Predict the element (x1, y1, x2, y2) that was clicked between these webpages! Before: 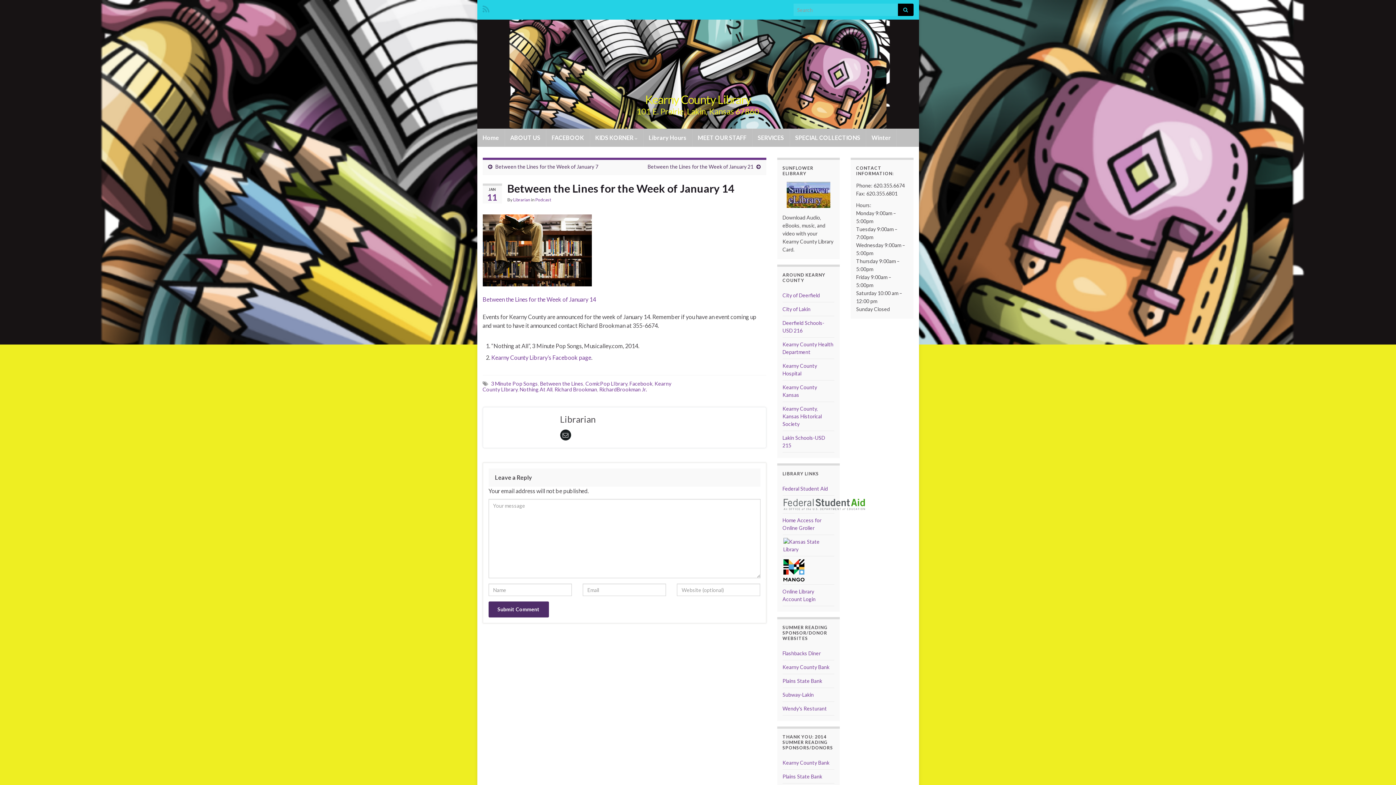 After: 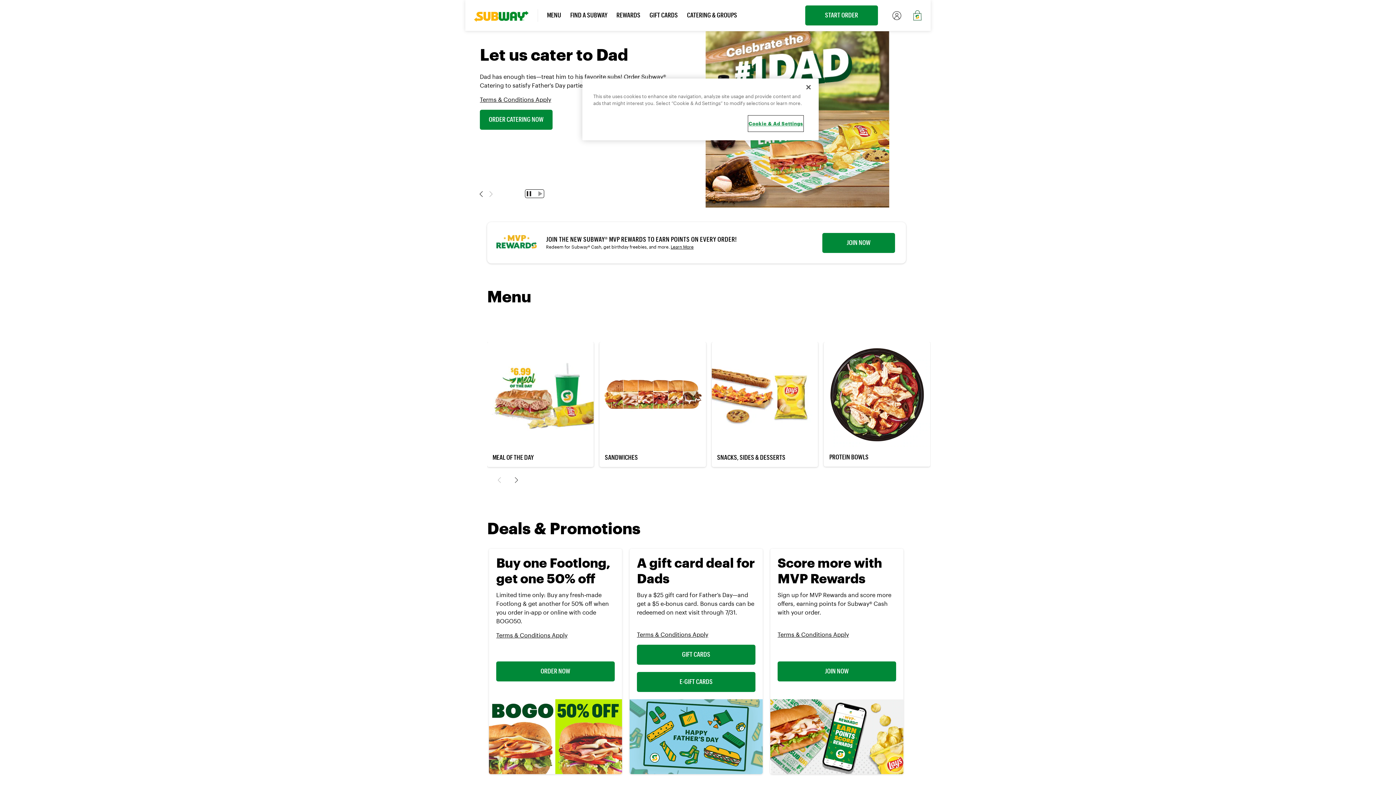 Action: label: Subway-Lakin bbox: (782, 692, 814, 698)